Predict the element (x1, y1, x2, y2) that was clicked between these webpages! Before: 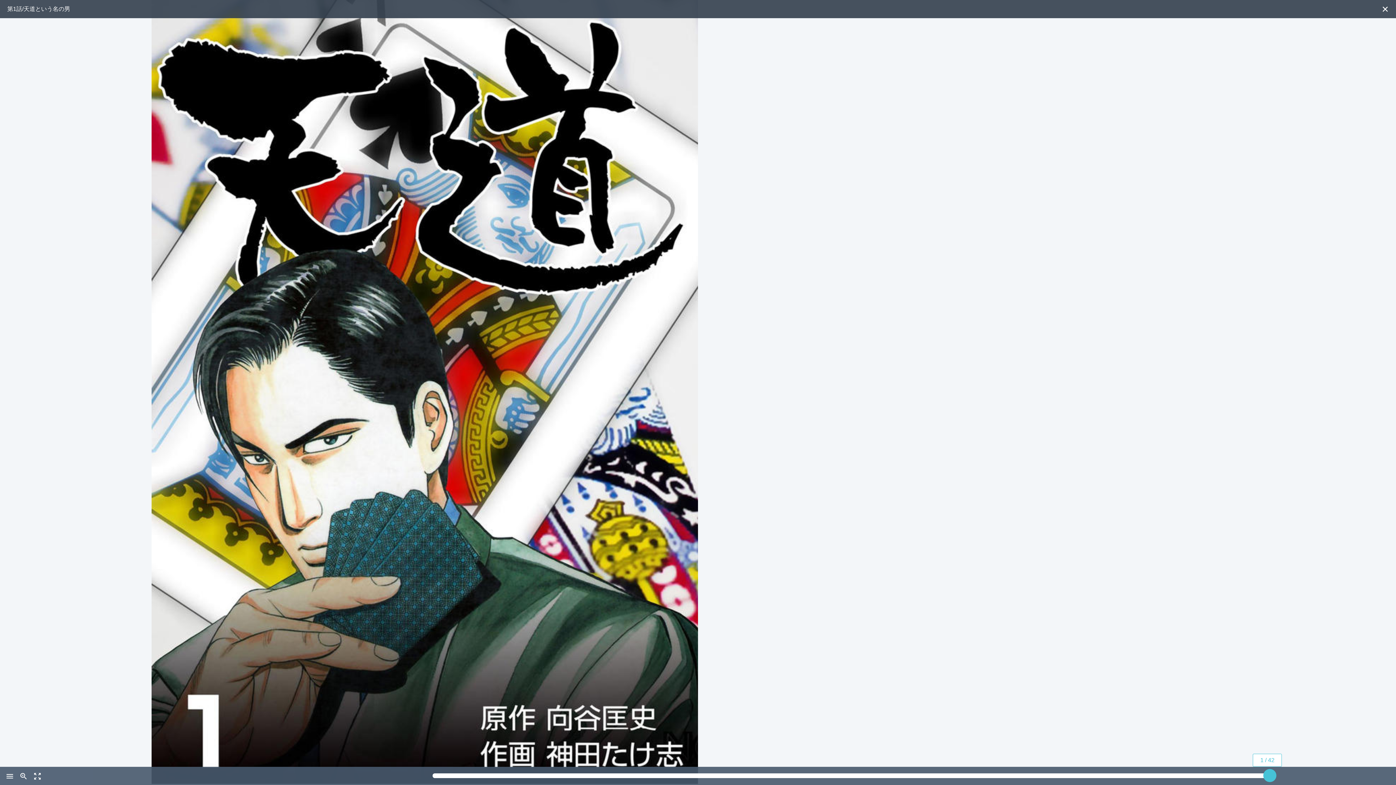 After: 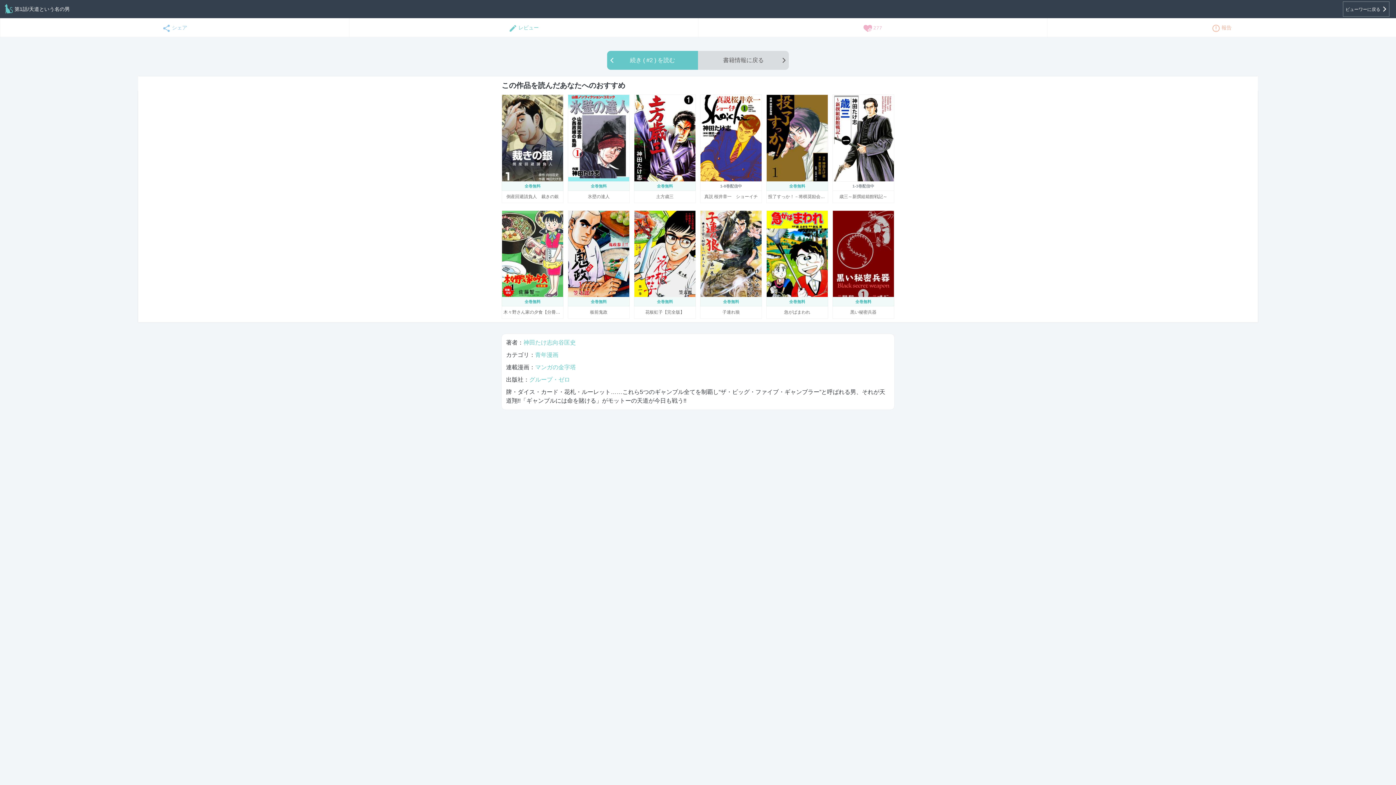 Action: bbox: (3, 776, 16, 782) label: menu